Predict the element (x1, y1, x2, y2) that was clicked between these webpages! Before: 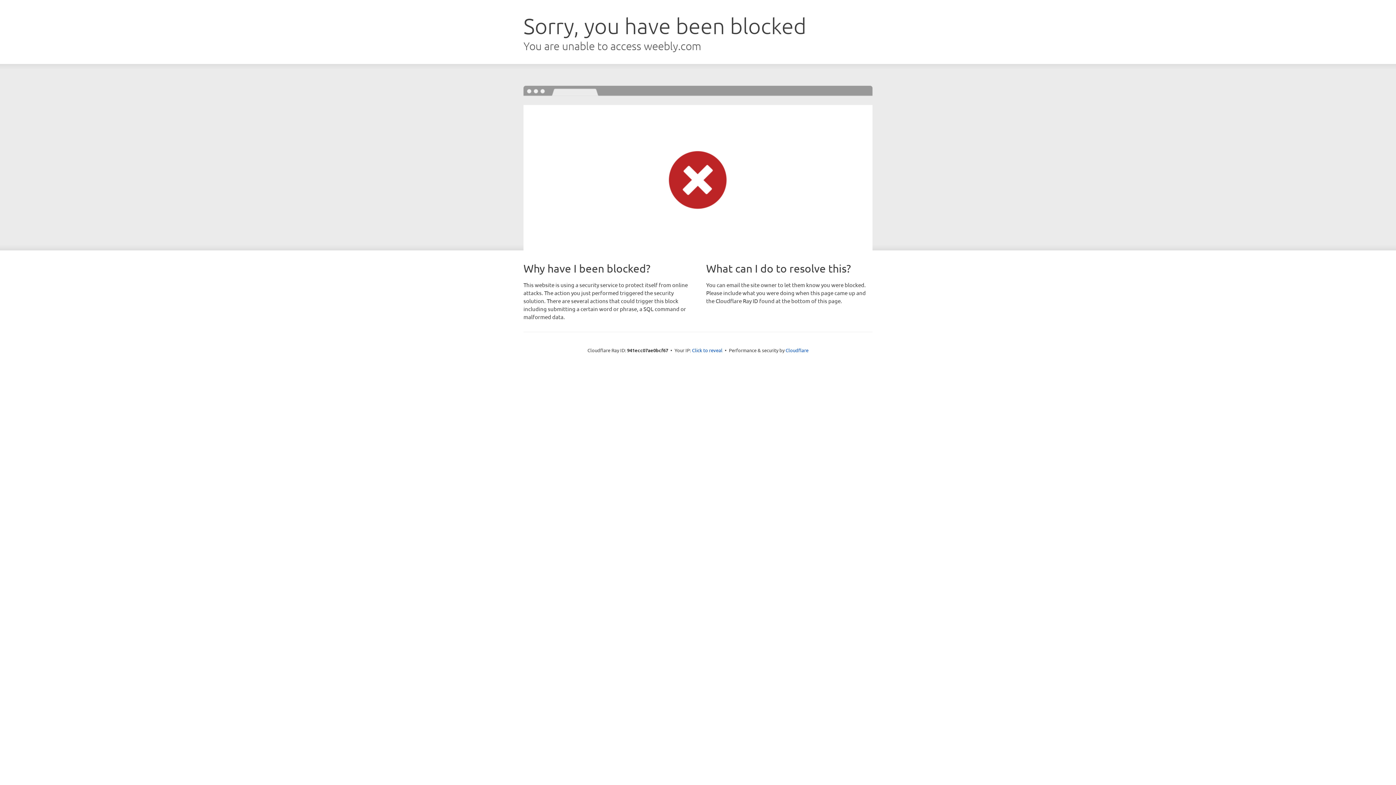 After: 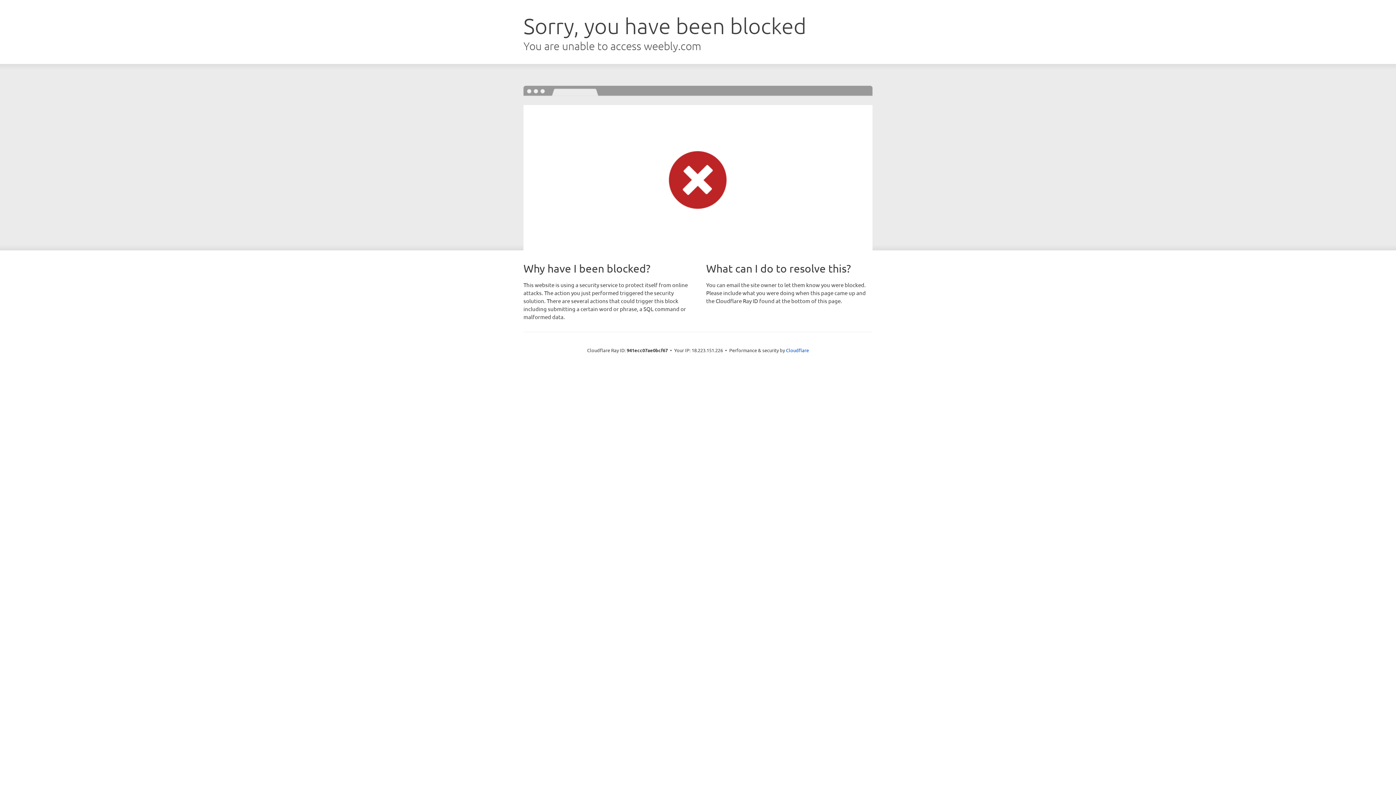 Action: label: Click to reveal bbox: (692, 346, 722, 353)